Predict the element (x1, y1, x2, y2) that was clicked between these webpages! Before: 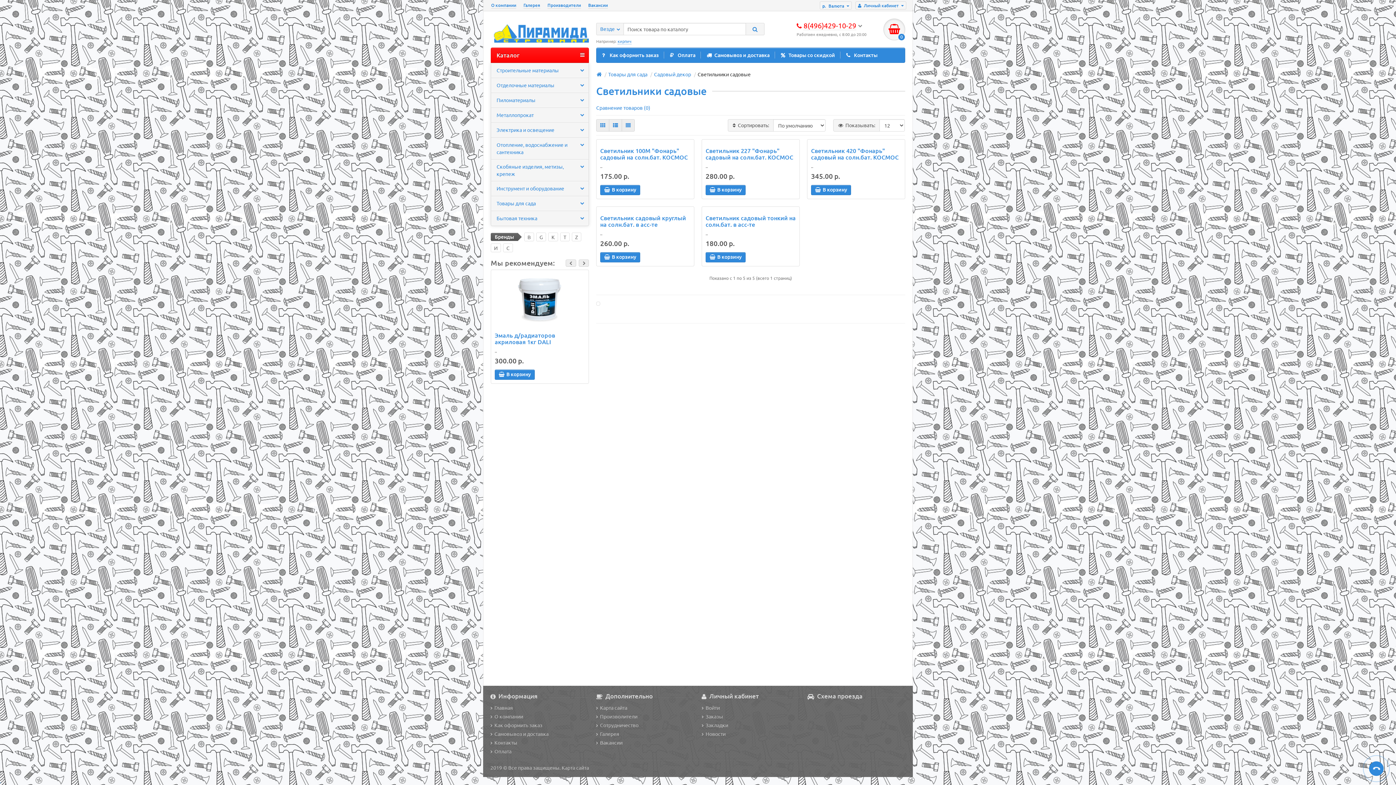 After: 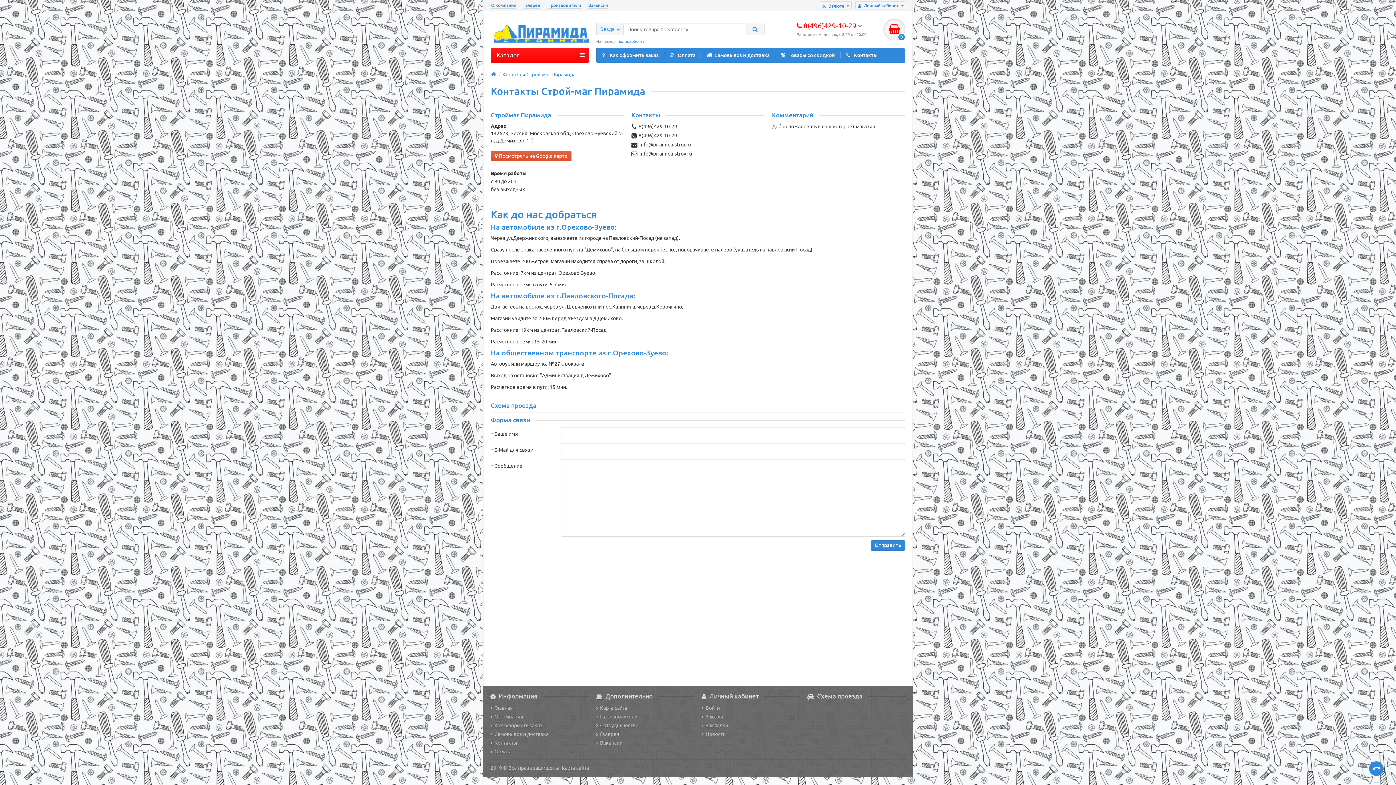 Action: label: Контакты bbox: (842, 51, 883, 58)